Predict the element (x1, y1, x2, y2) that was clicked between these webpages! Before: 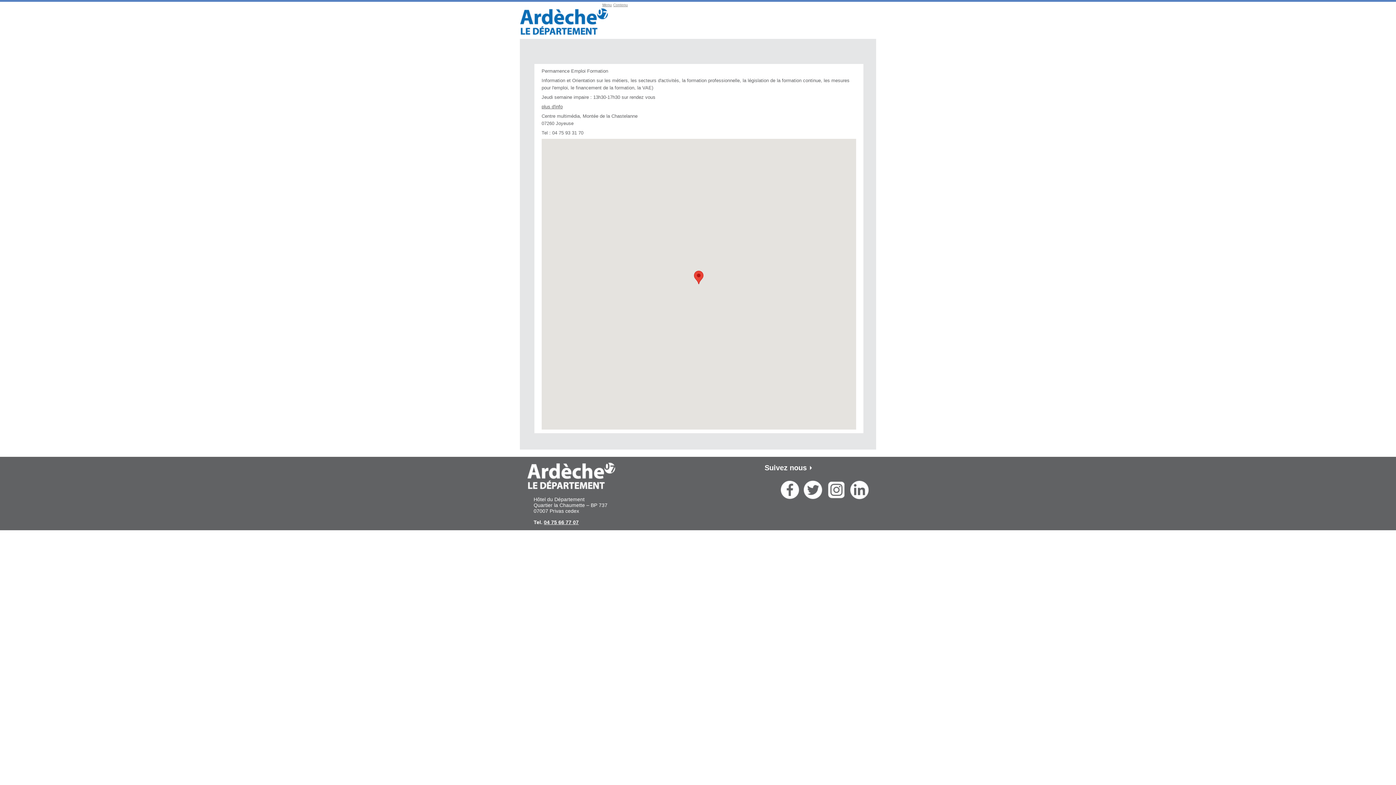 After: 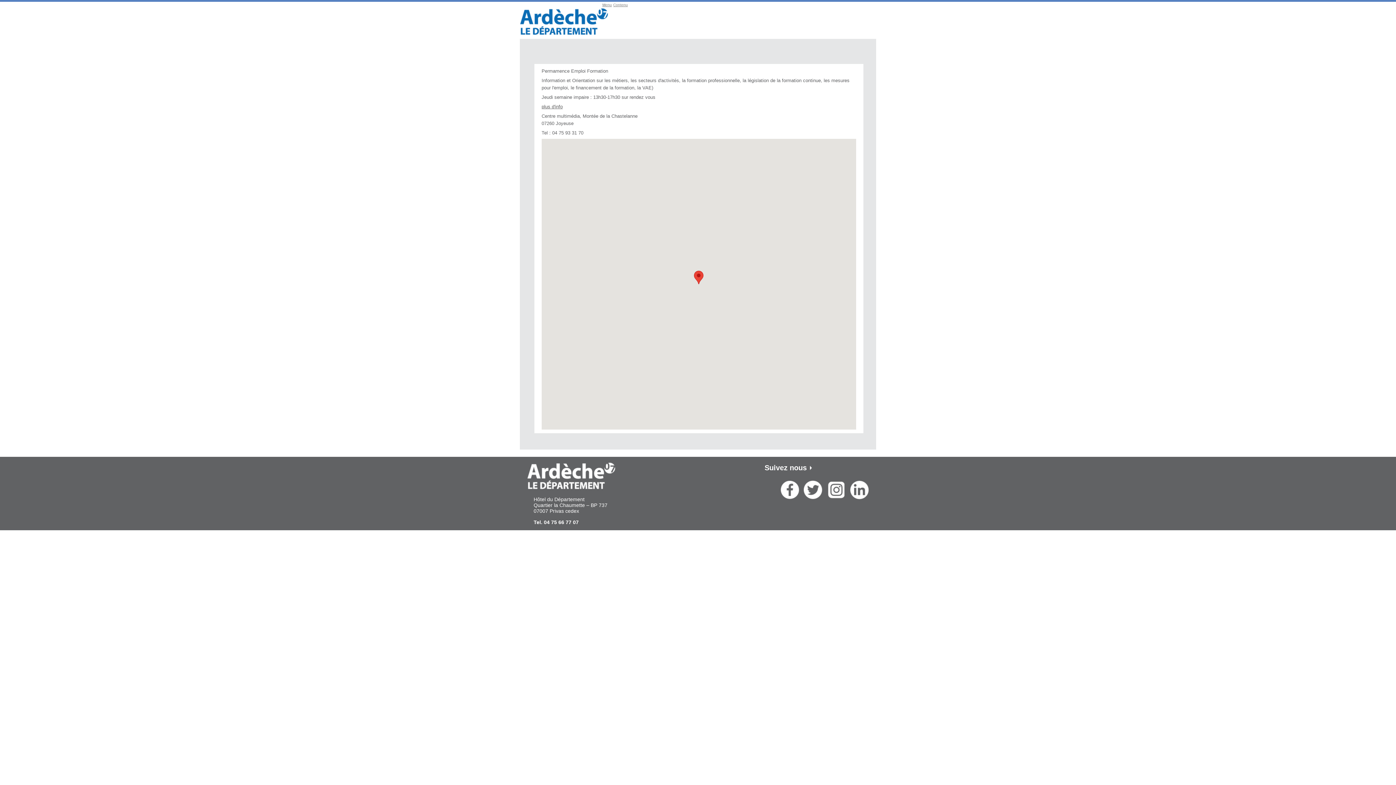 Action: bbox: (543, 519, 578, 525) label: 04 75 66 77 07